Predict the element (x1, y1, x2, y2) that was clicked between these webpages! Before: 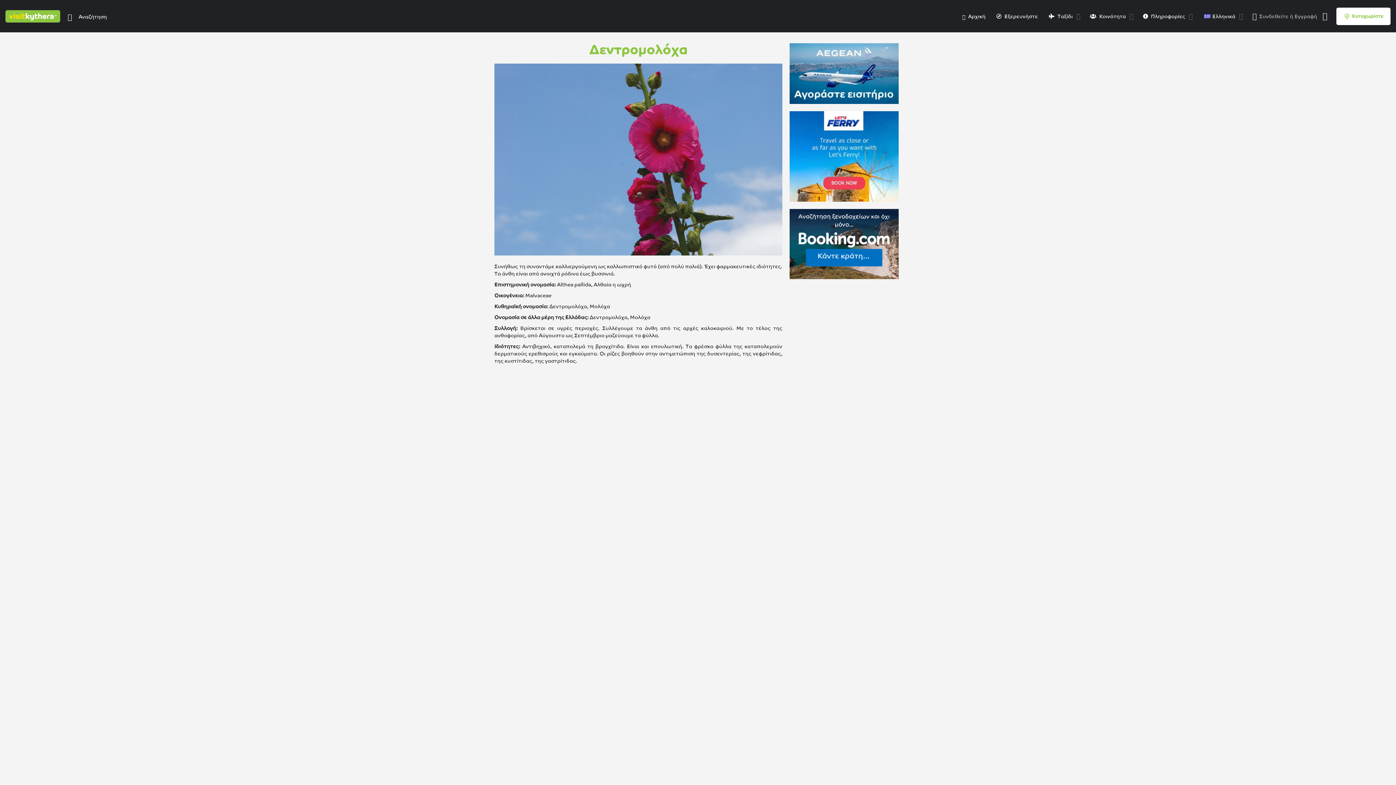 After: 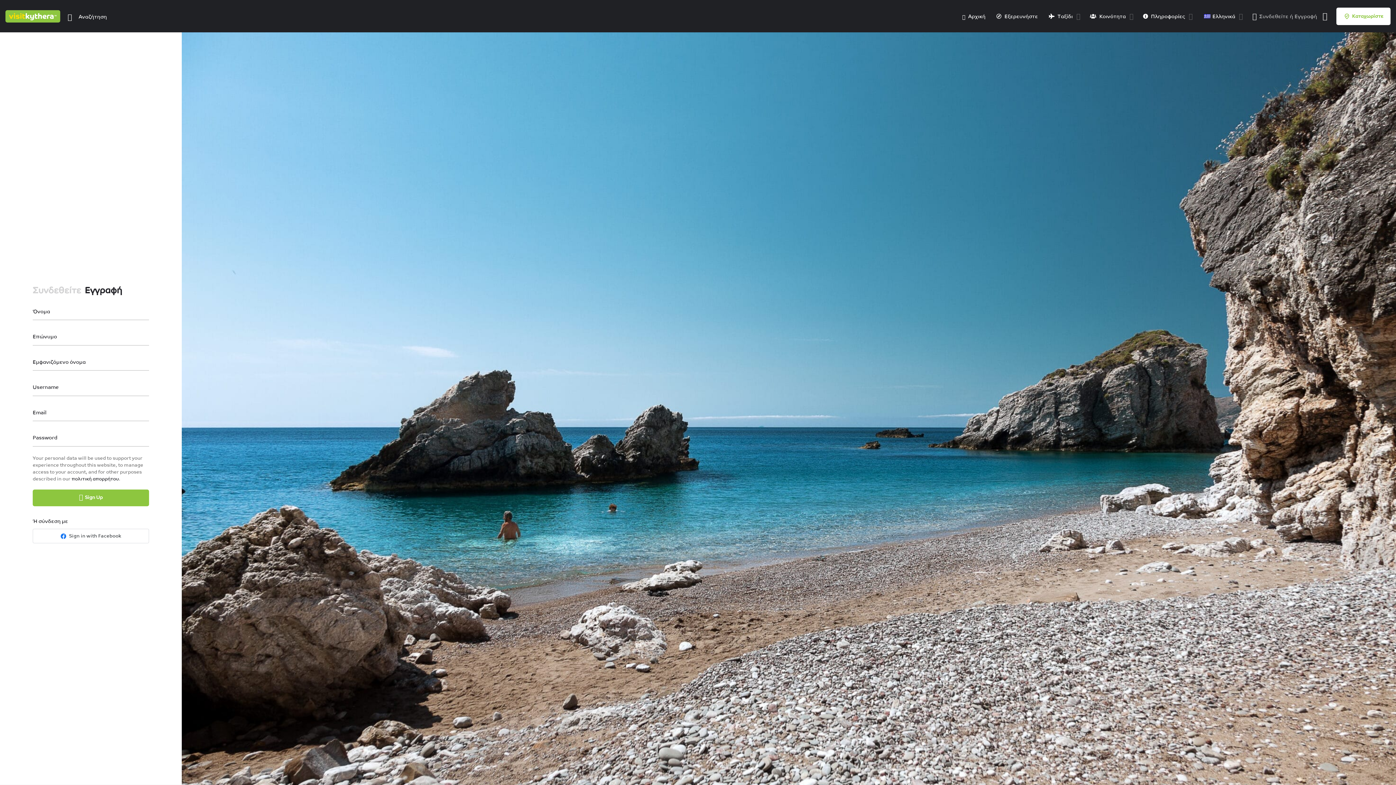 Action: bbox: (1294, 11, 1317, 20) label: Εγγραφή